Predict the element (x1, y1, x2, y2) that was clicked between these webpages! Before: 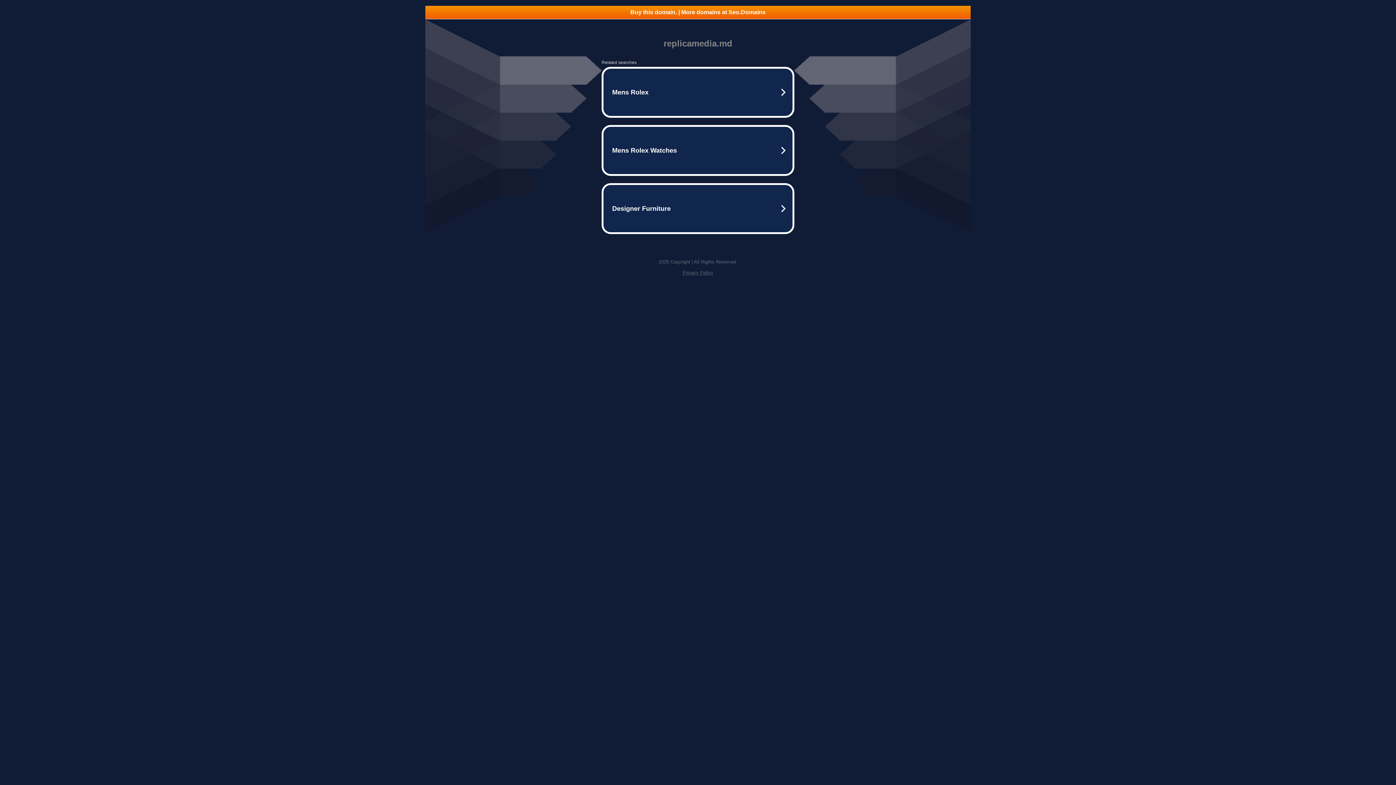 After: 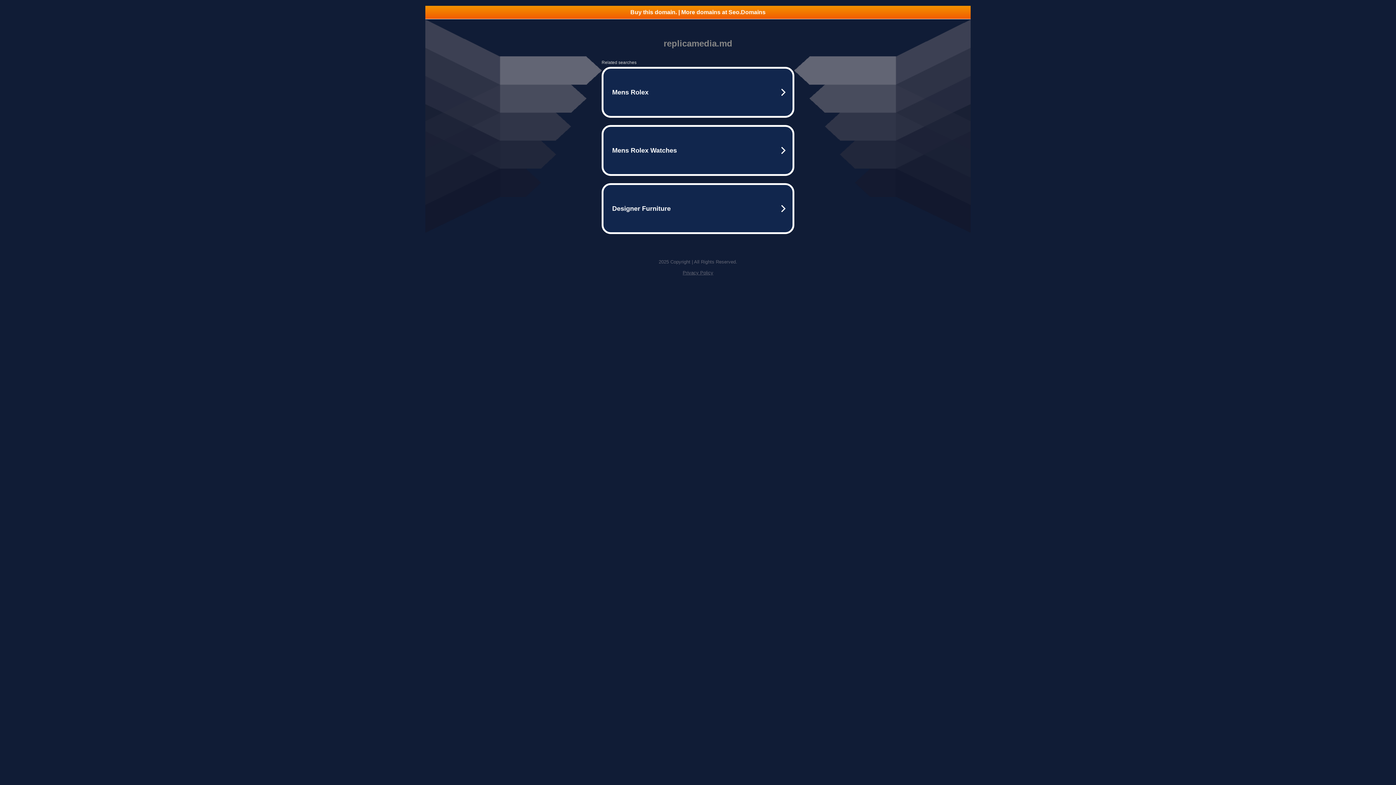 Action: bbox: (682, 270, 713, 275) label: Privacy Policy